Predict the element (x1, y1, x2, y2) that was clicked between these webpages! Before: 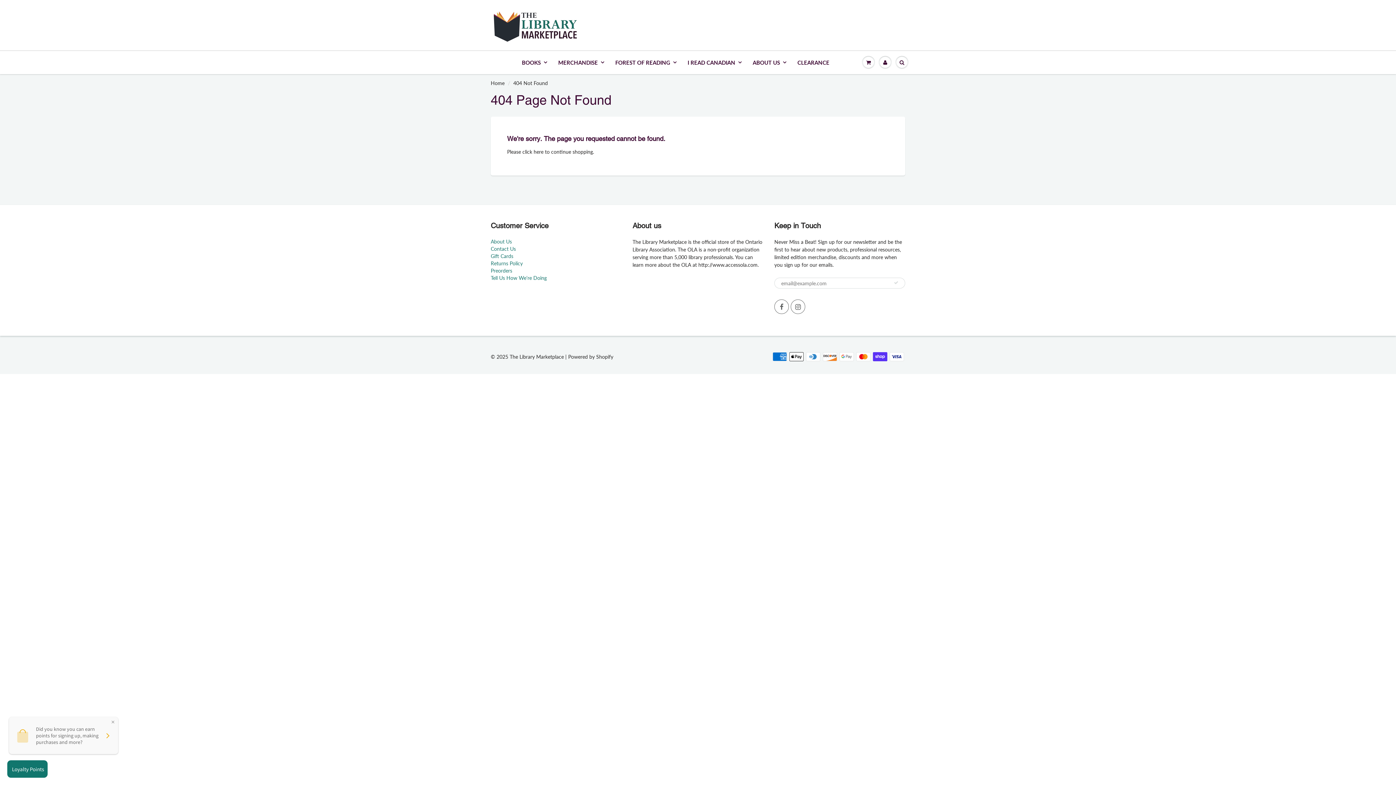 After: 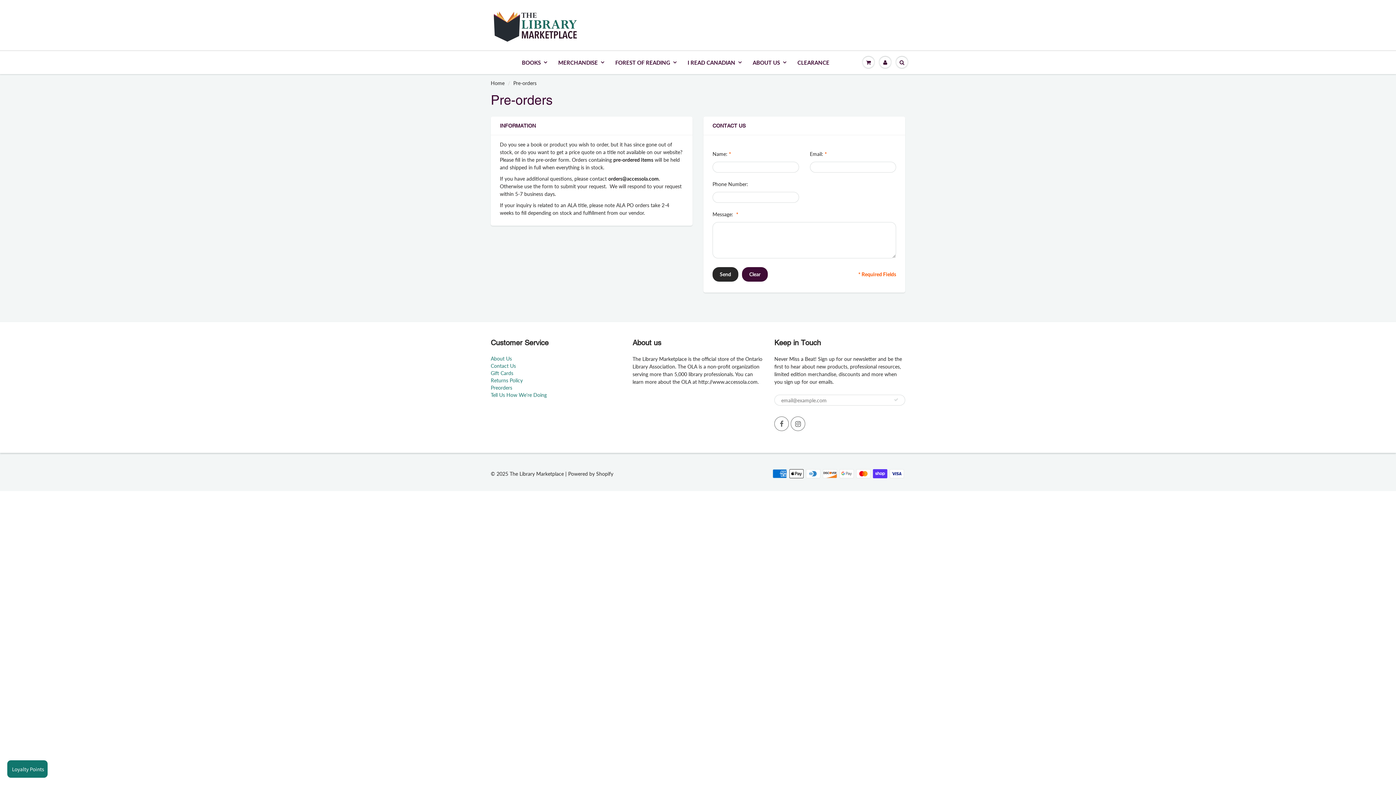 Action: label: Preorders bbox: (490, 267, 512, 273)